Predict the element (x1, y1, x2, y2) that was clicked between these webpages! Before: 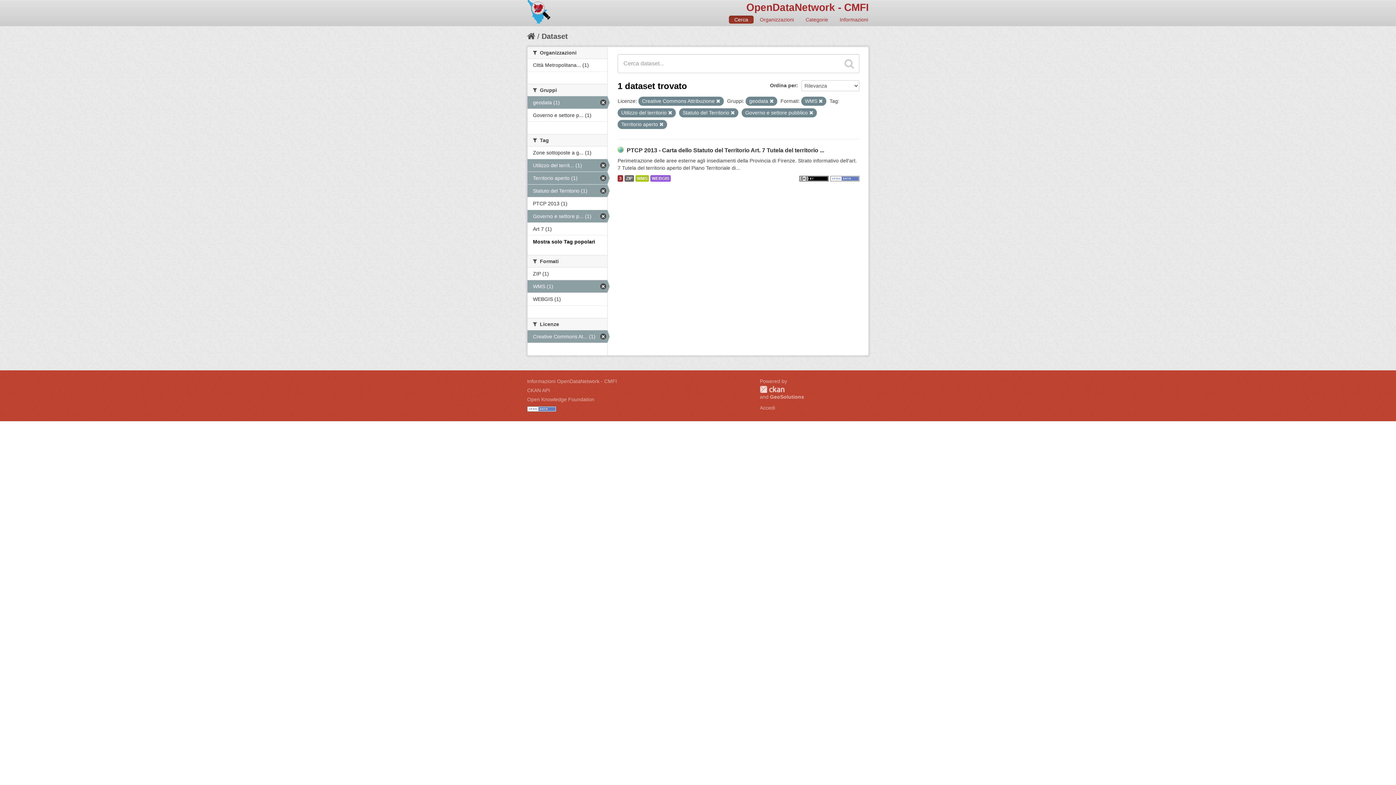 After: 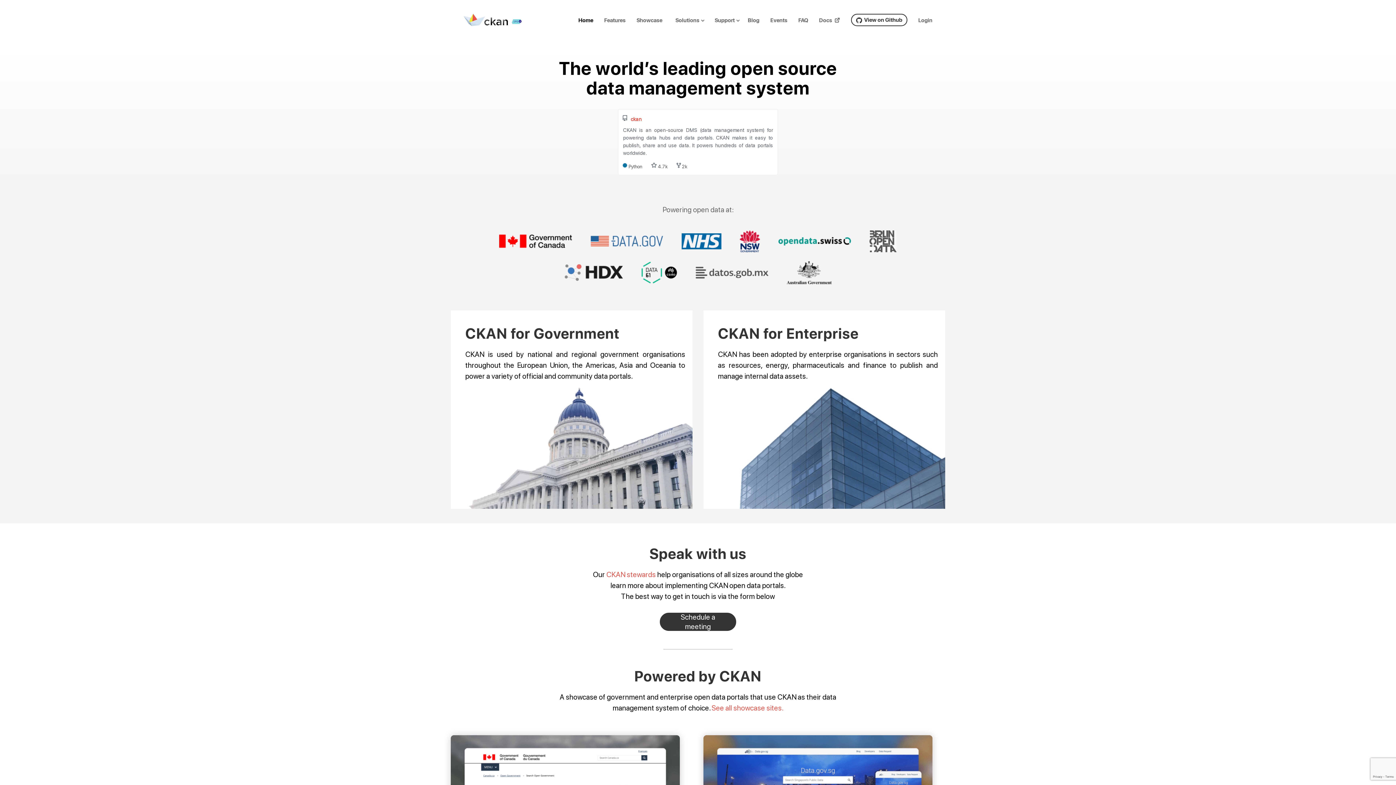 Action: label: CKAN bbox: (760, 385, 784, 393)